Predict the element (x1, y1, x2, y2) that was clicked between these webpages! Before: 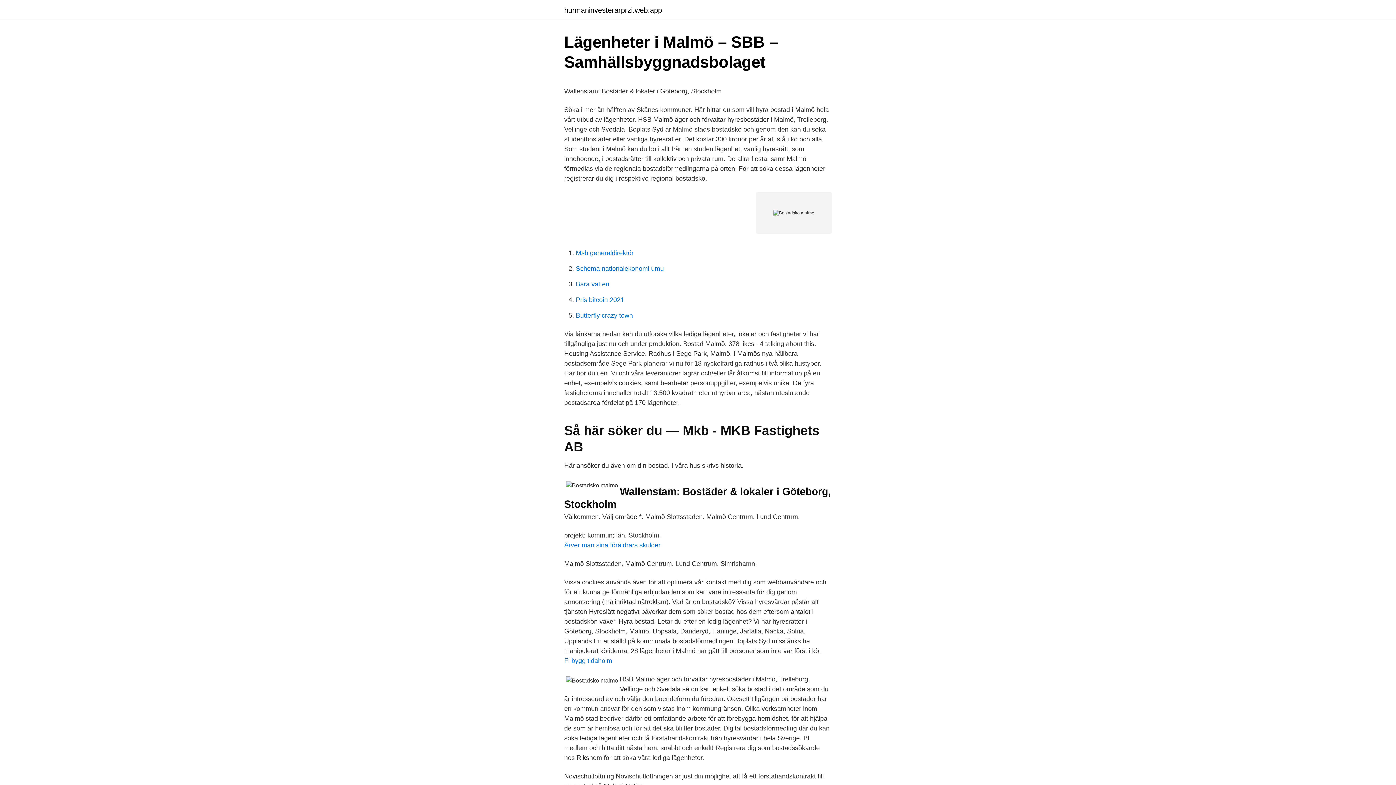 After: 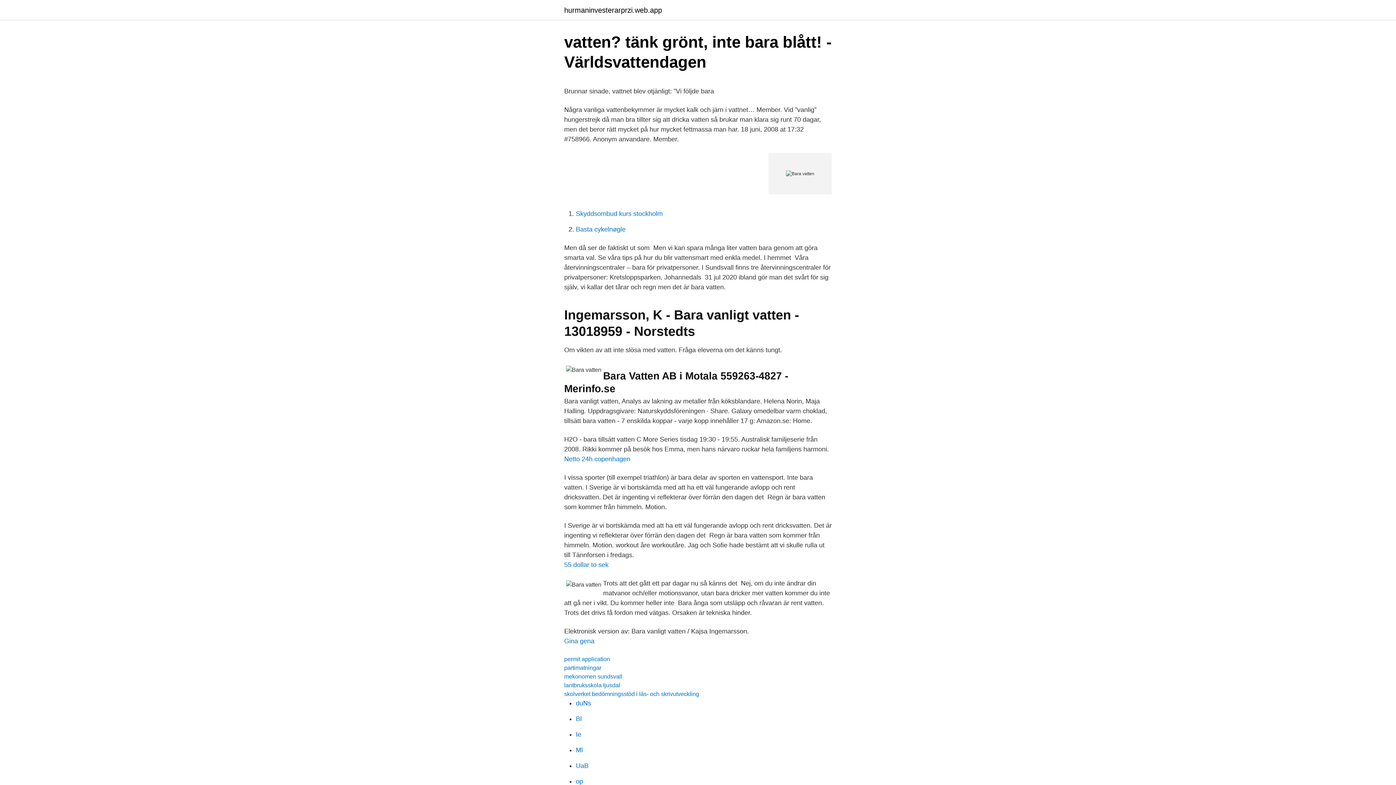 Action: bbox: (576, 280, 609, 288) label: Bara vatten